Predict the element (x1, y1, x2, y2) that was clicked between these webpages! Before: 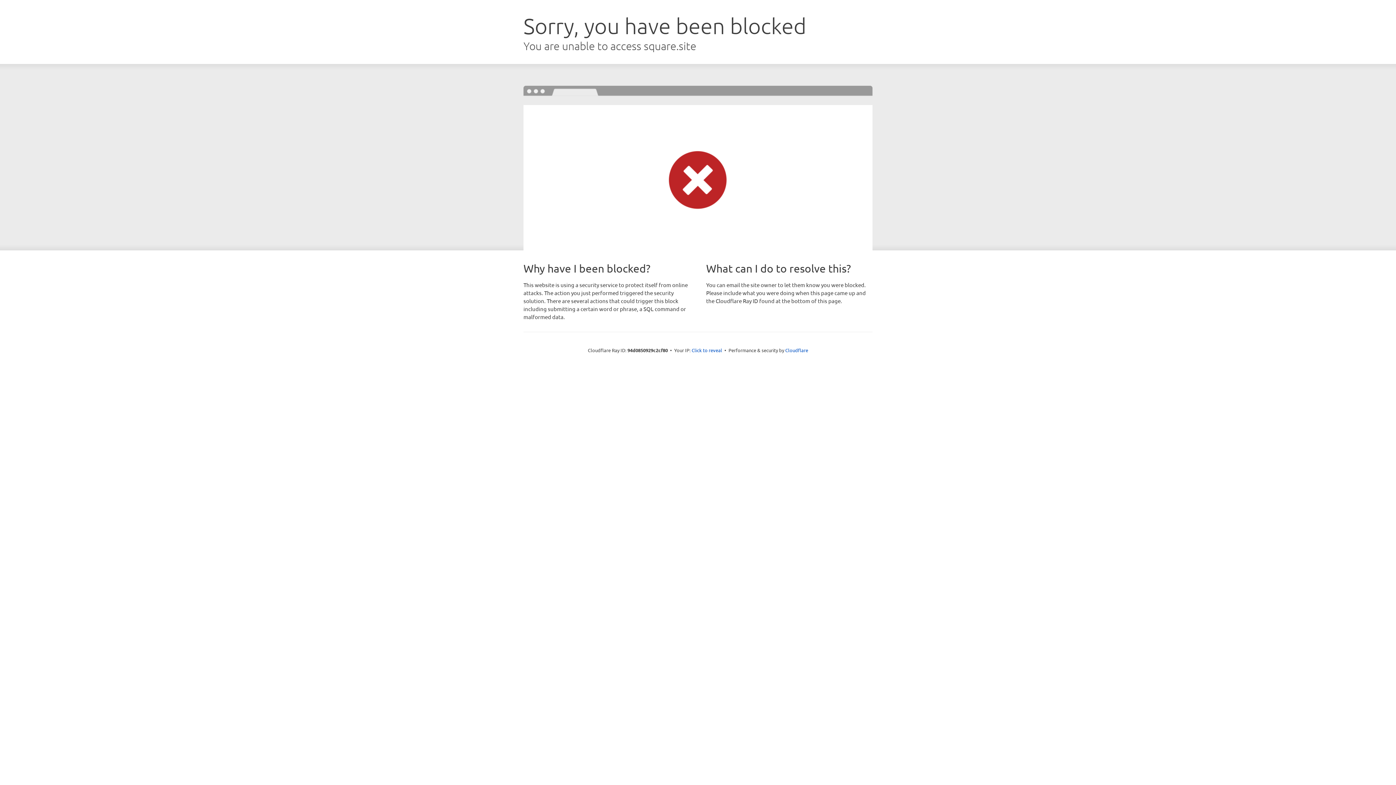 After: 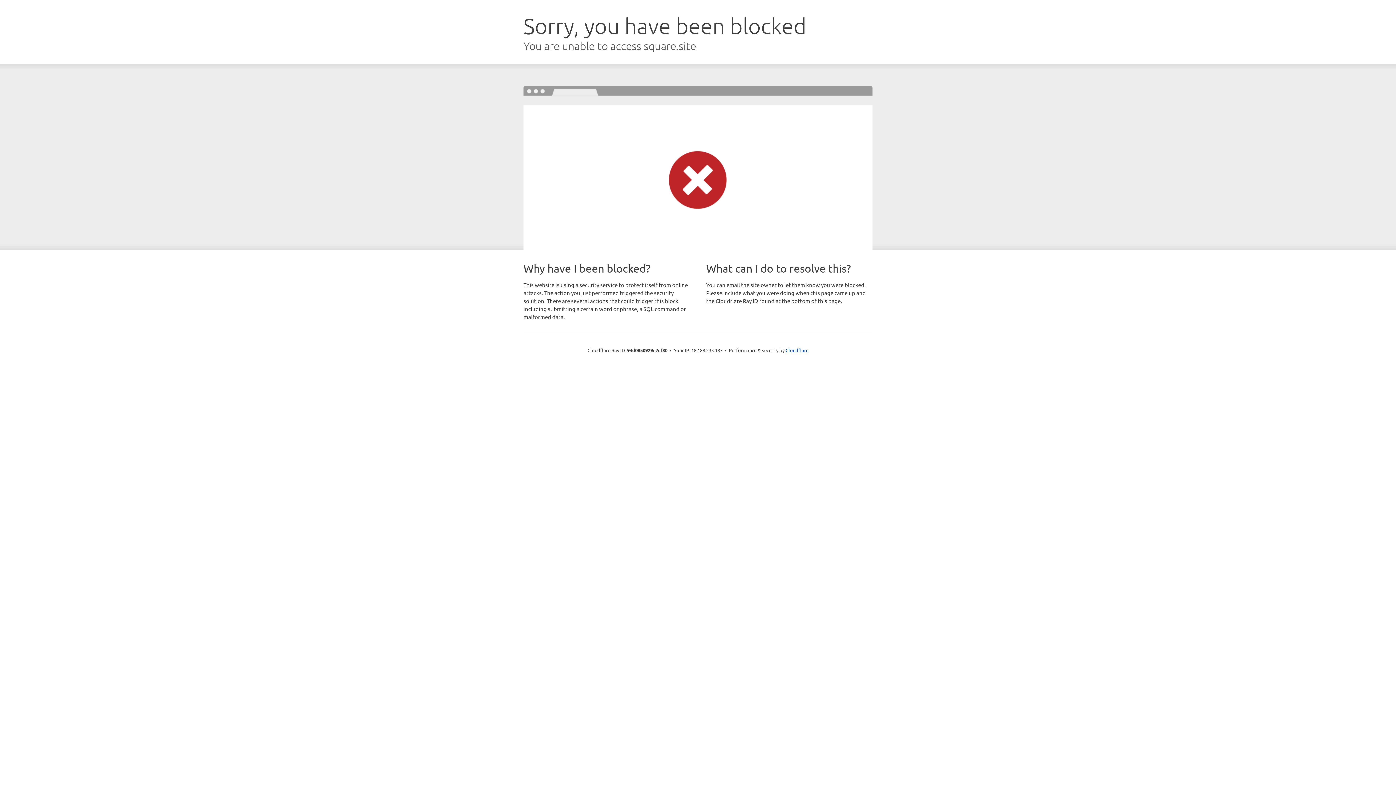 Action: label: Click to reveal bbox: (691, 346, 722, 353)